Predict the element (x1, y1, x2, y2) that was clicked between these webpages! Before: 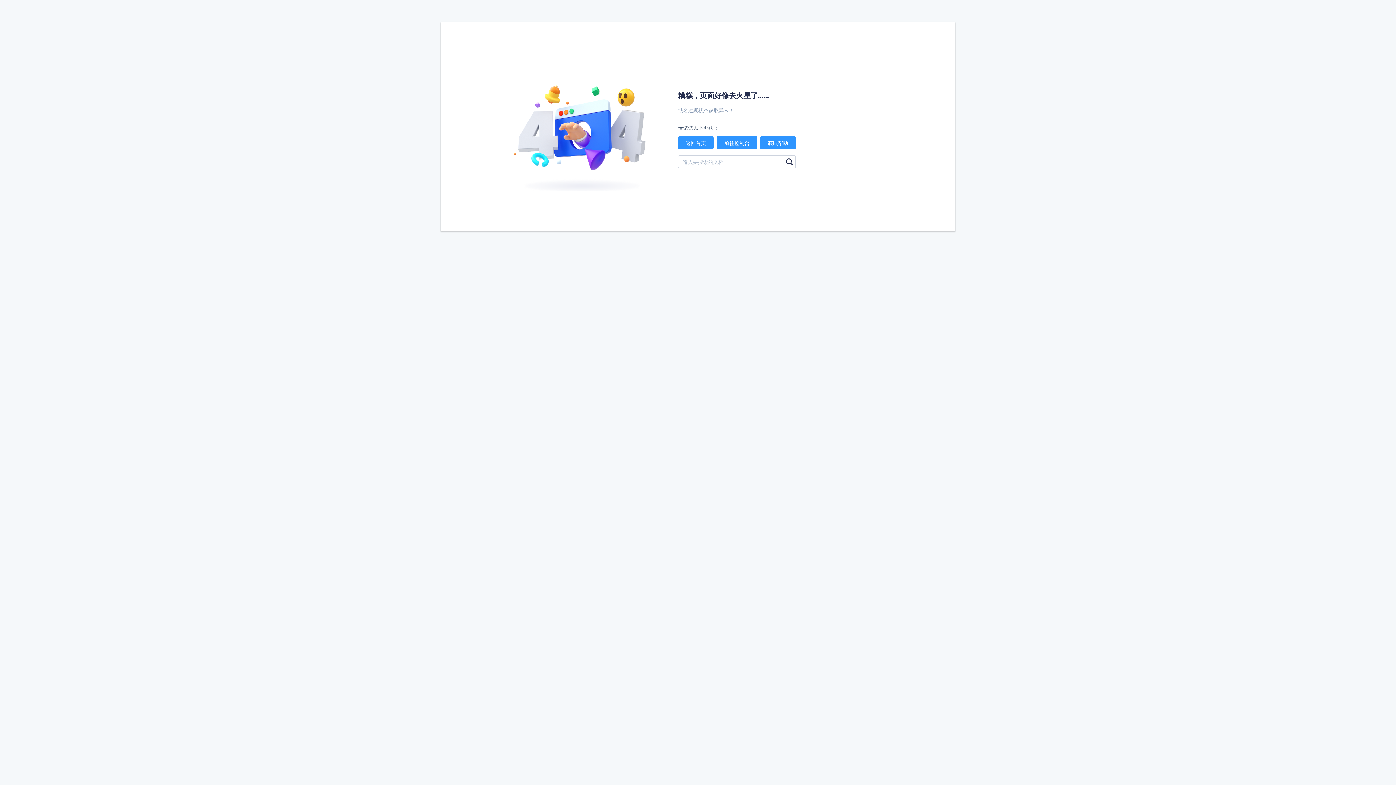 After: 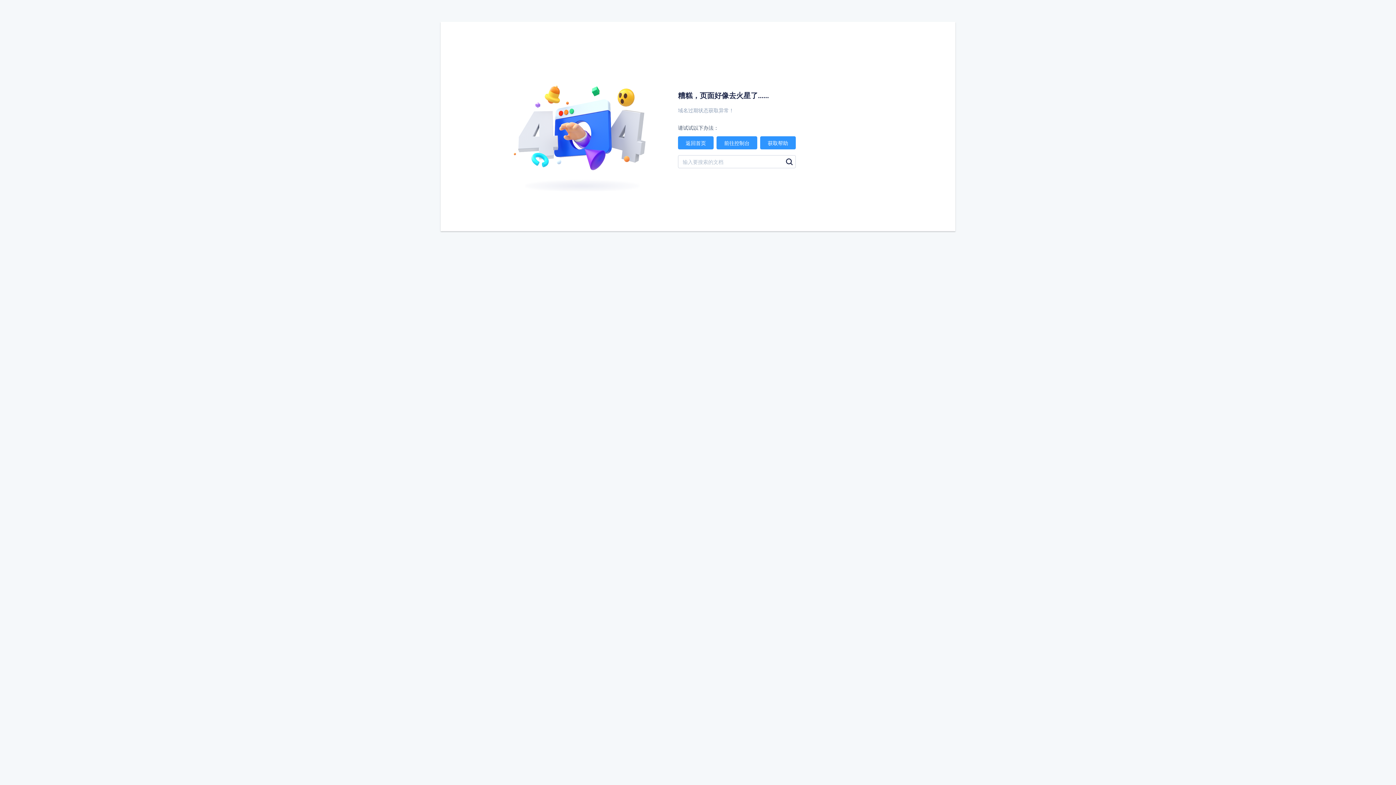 Action: bbox: (782, 155, 796, 168)